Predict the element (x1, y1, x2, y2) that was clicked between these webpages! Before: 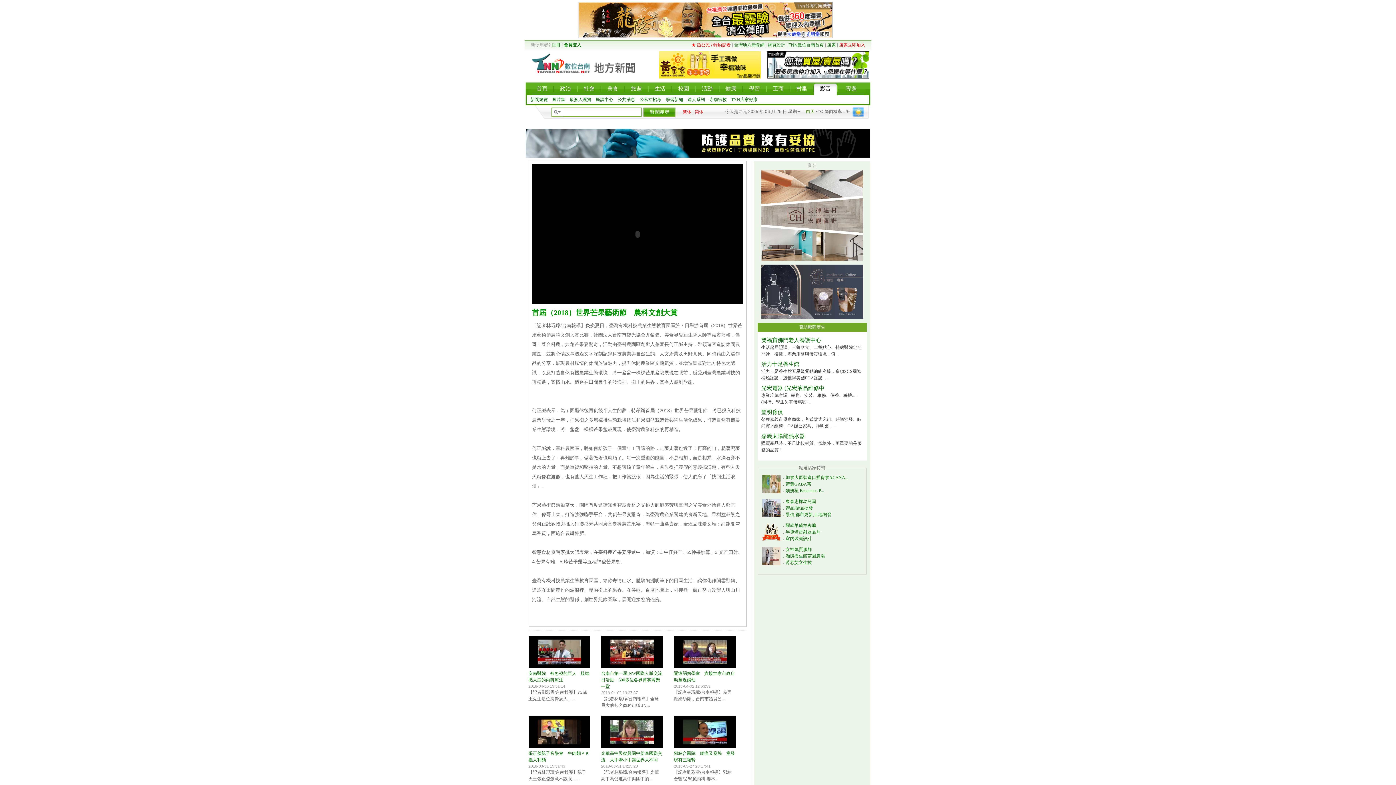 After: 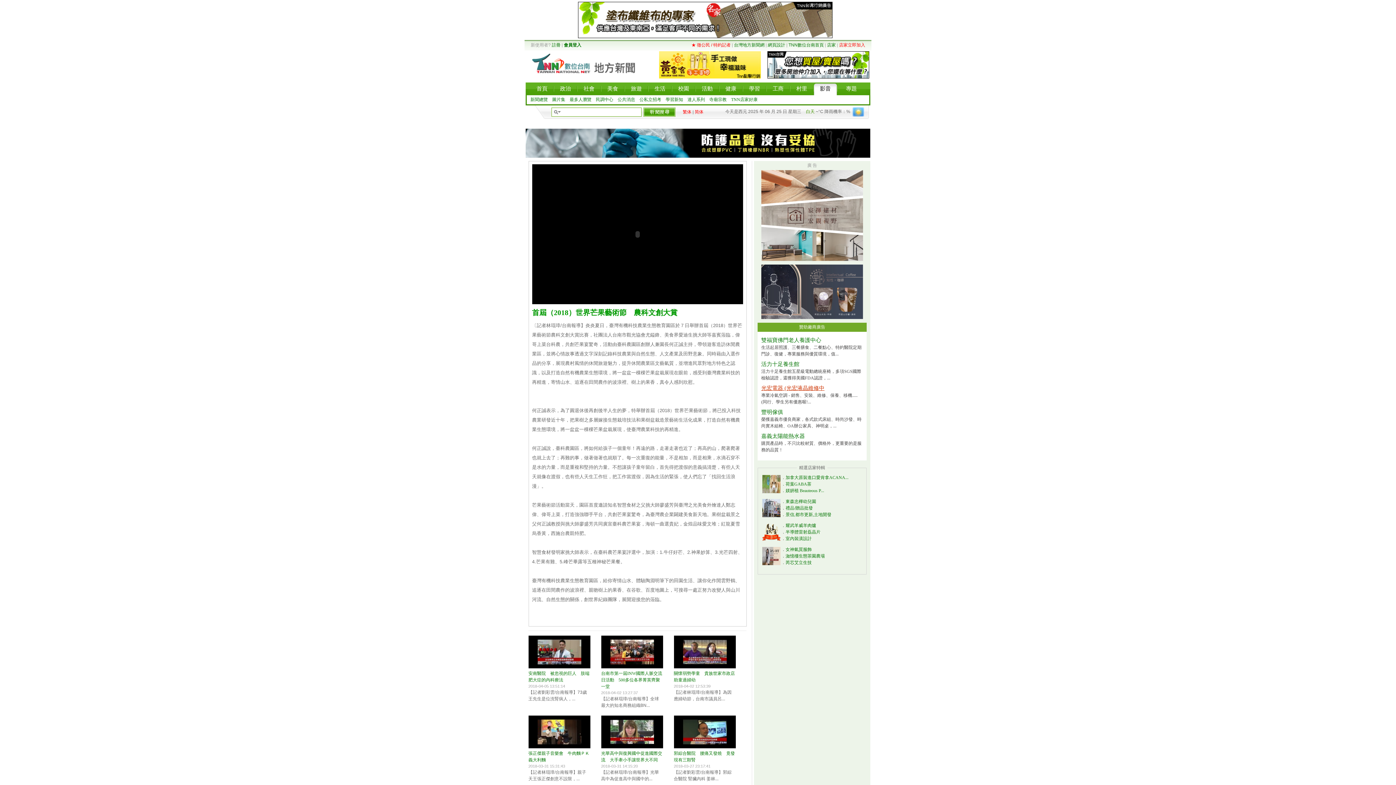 Action: label: 光宏電器 (光宏液晶維修中 bbox: (761, 385, 824, 391)